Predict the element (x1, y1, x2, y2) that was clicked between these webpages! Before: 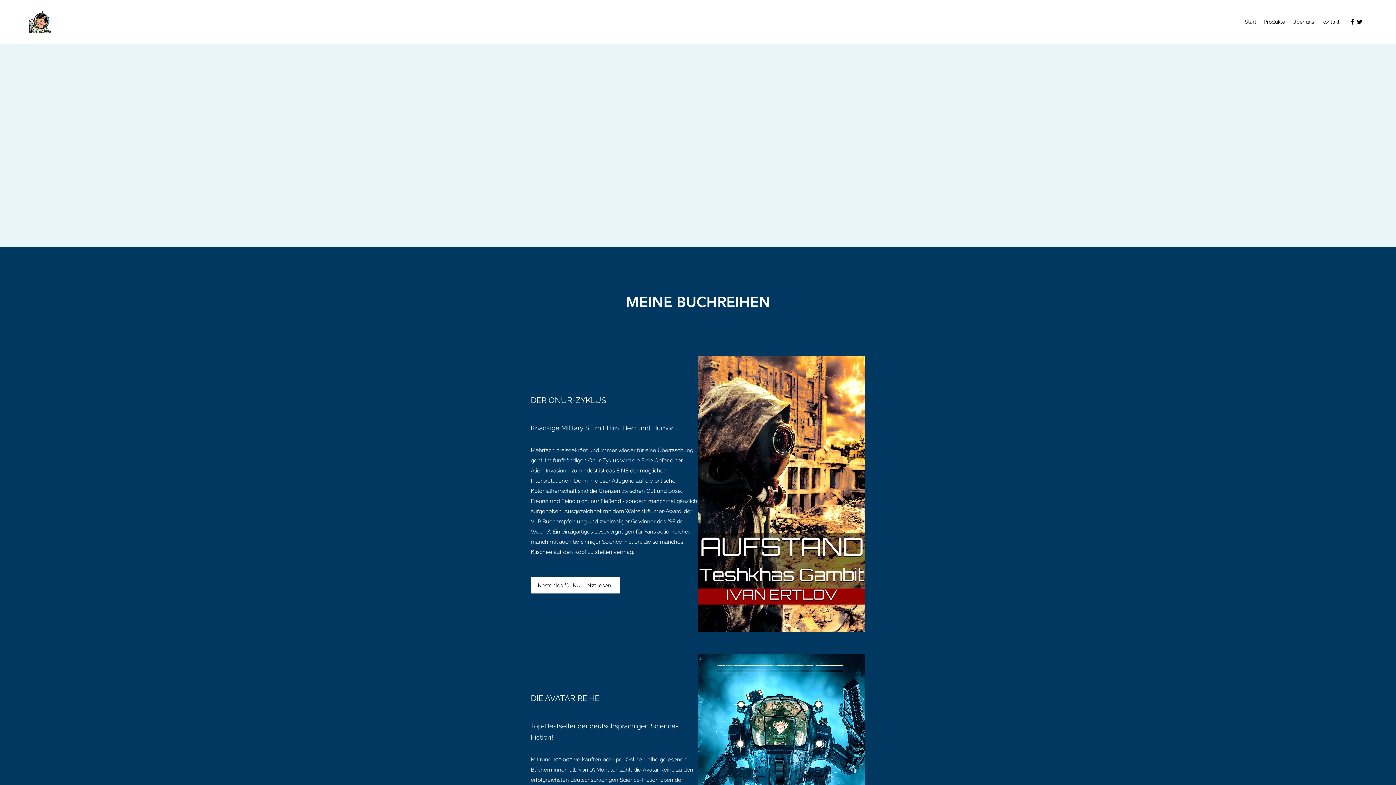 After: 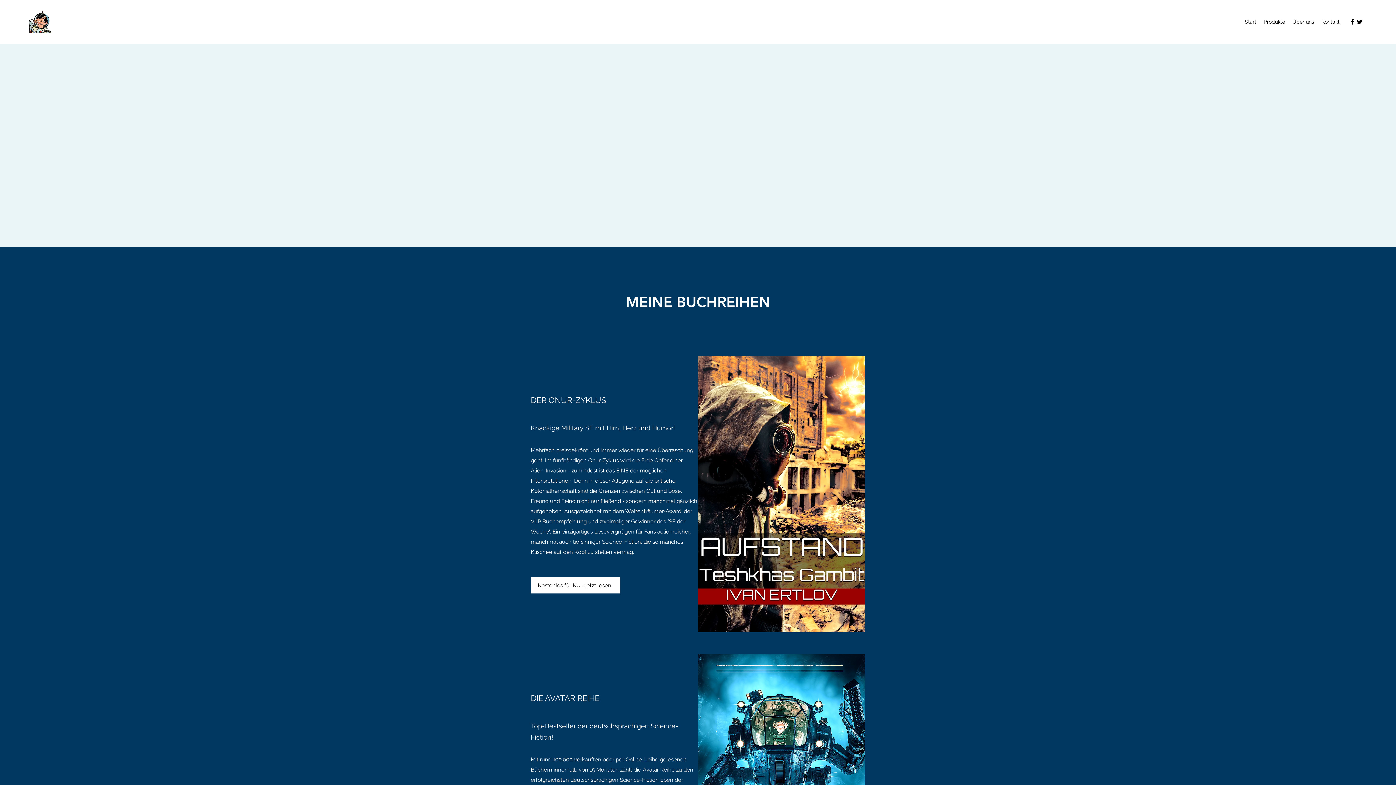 Action: label: Über uns bbox: (1289, 16, 1318, 27)